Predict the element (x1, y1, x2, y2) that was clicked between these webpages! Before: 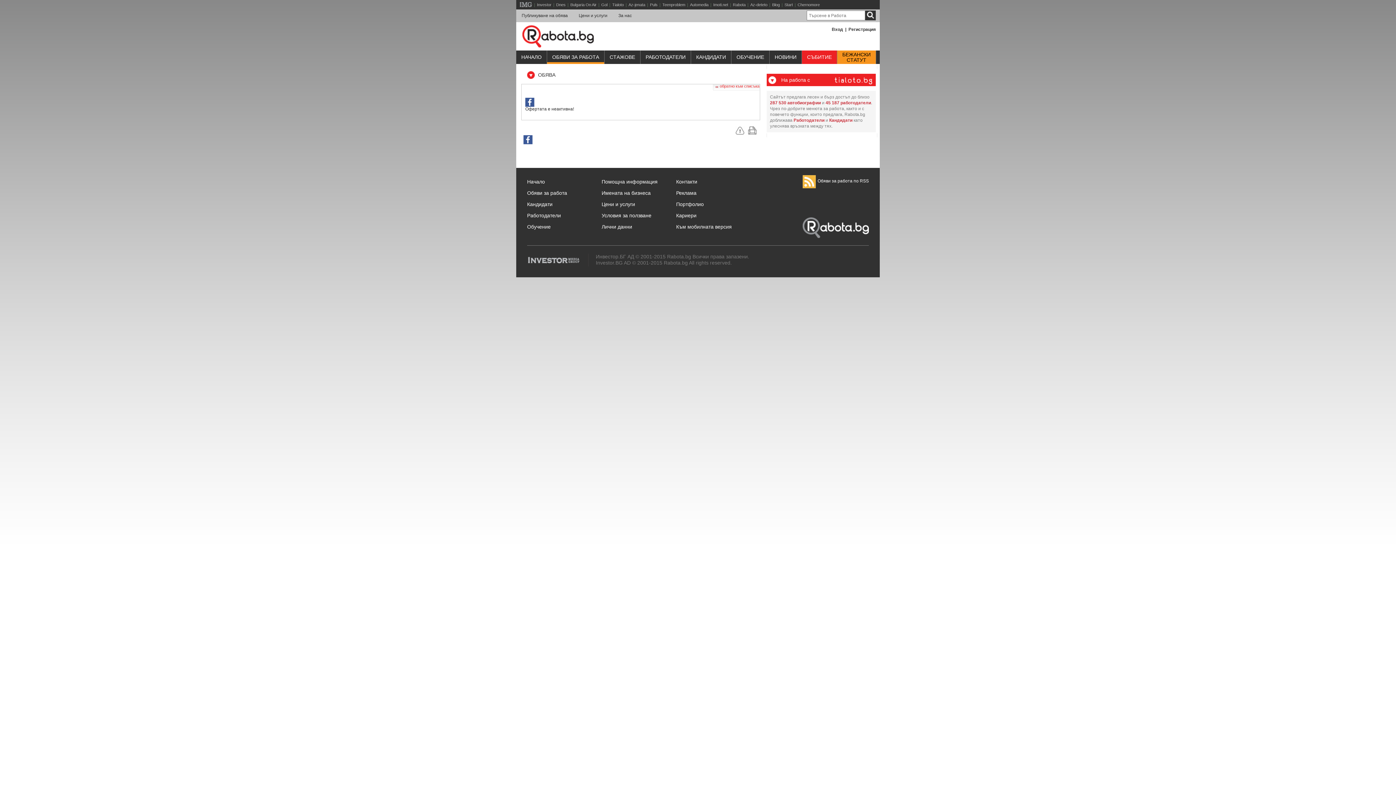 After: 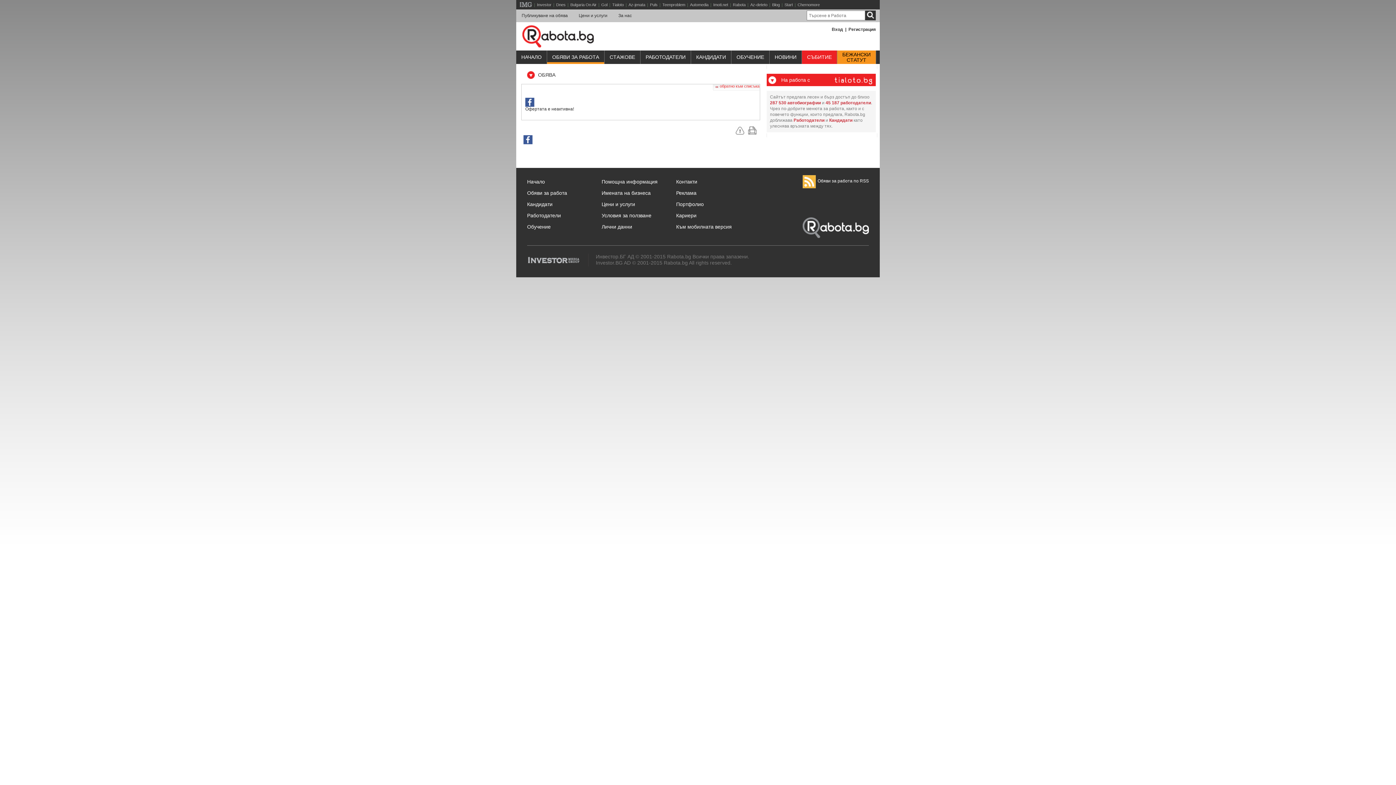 Action: bbox: (834, 77, 872, 84)